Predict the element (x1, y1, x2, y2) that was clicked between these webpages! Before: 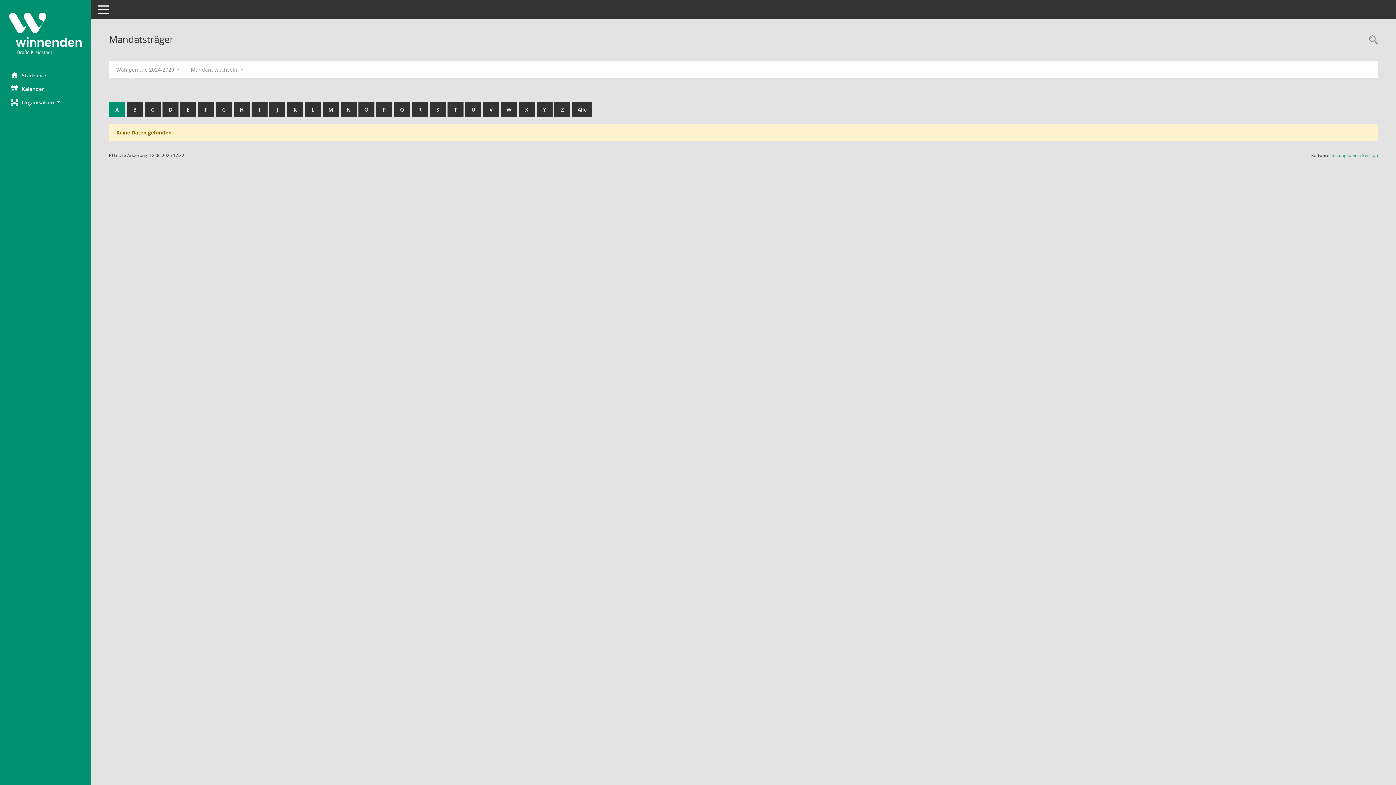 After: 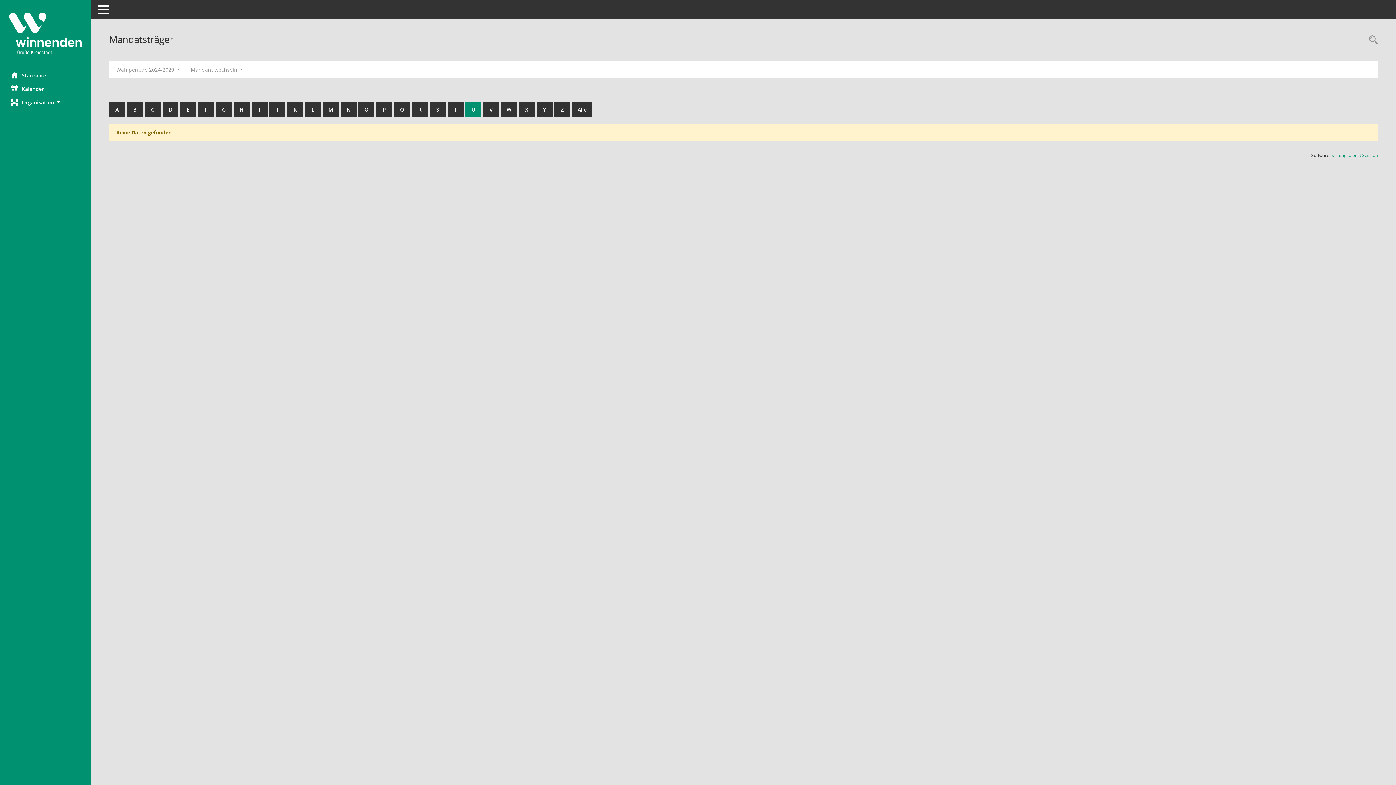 Action: bbox: (465, 102, 481, 117) label: U